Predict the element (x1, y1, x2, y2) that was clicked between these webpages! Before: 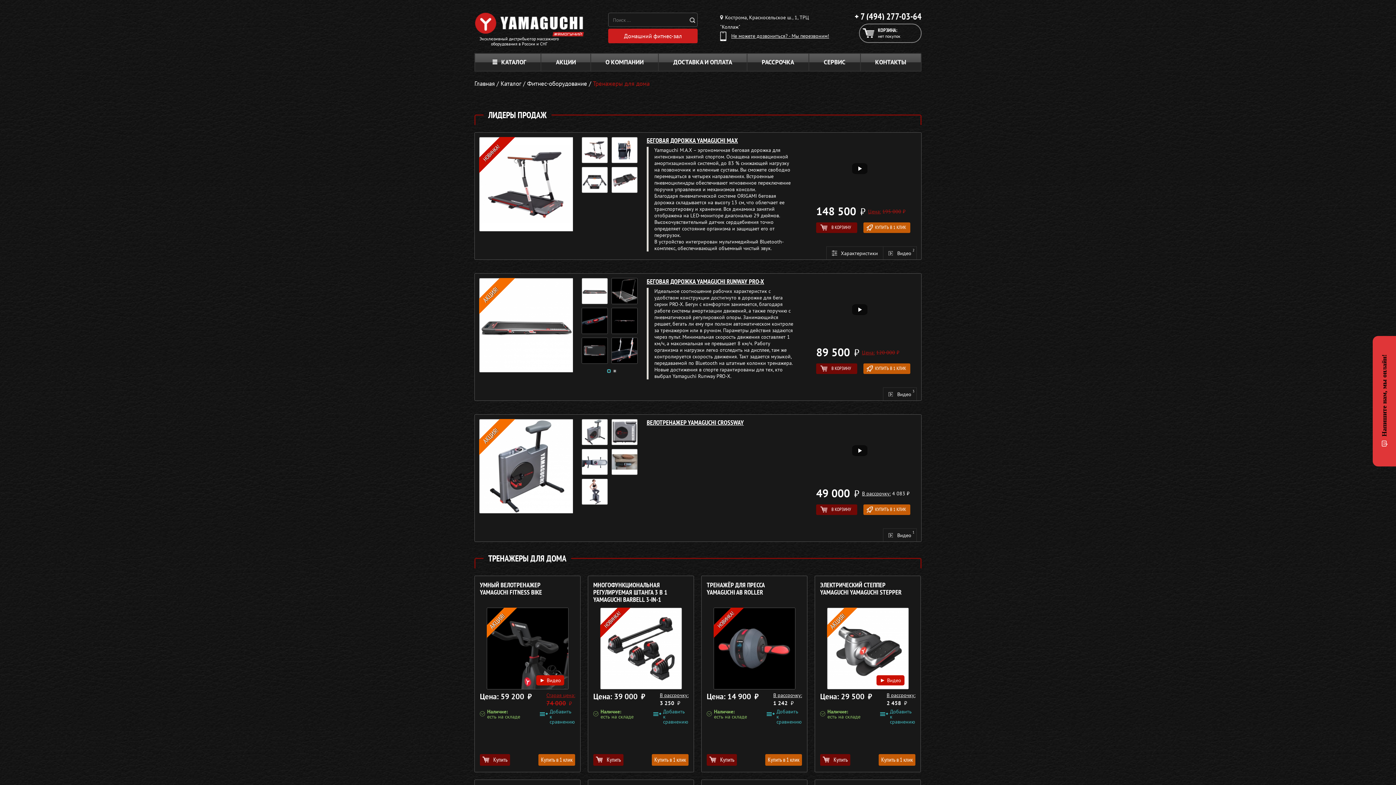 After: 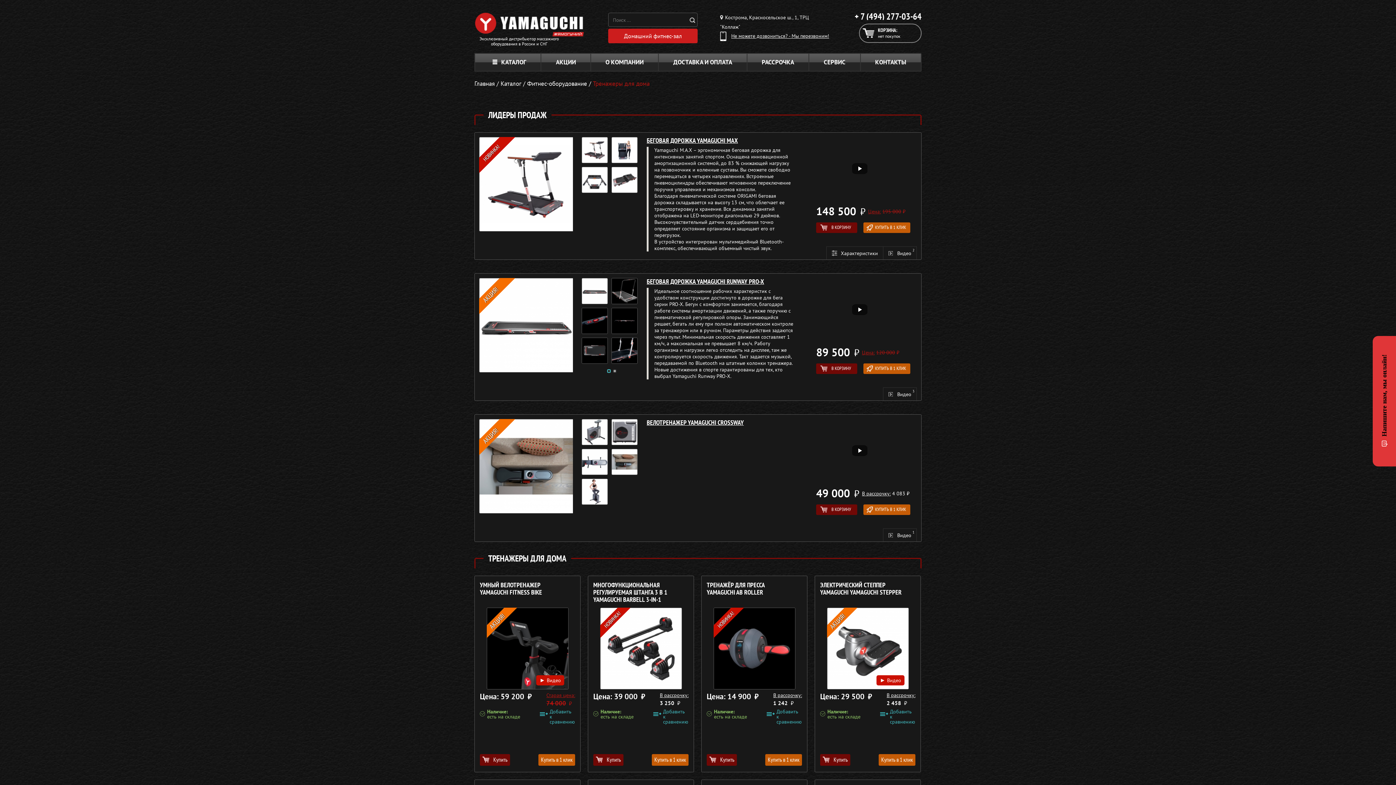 Action: bbox: (611, 449, 637, 475)